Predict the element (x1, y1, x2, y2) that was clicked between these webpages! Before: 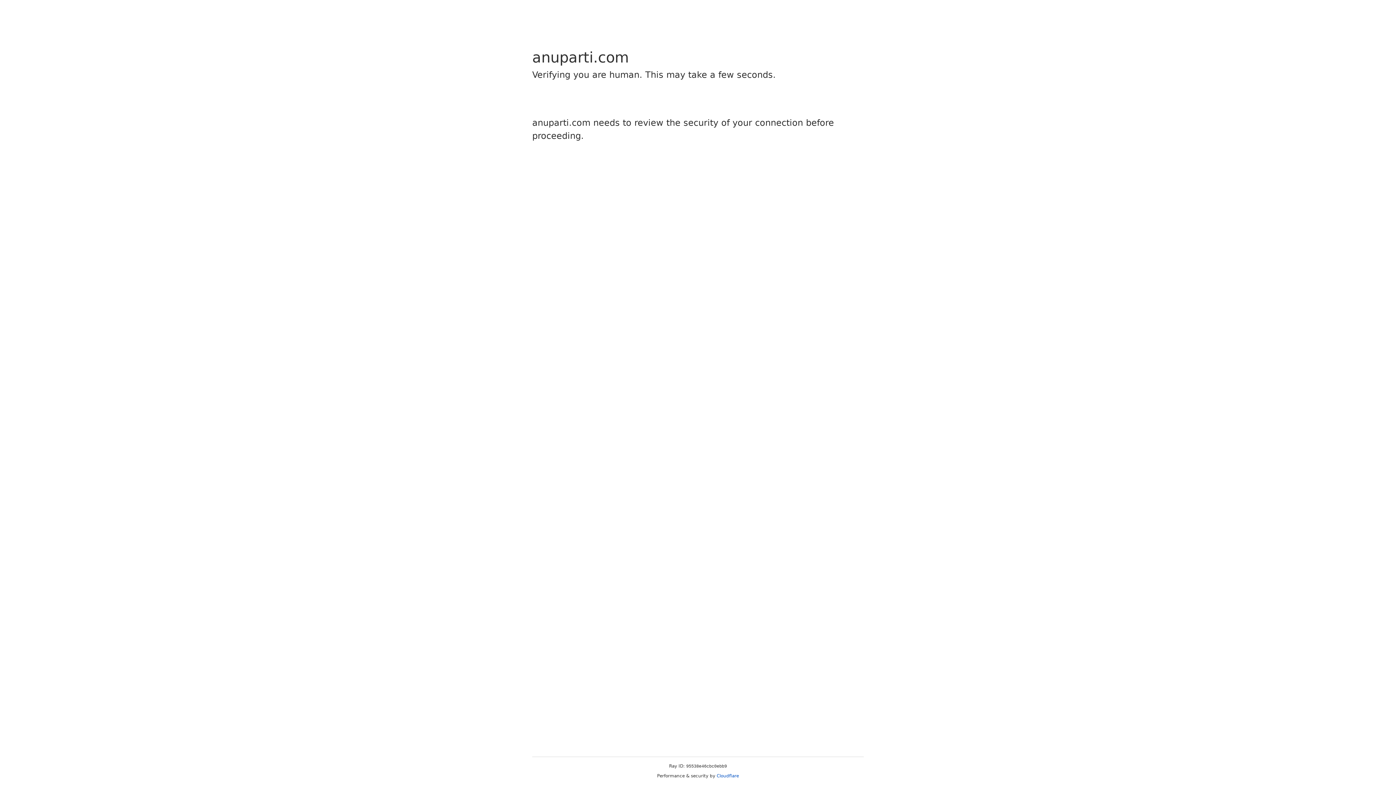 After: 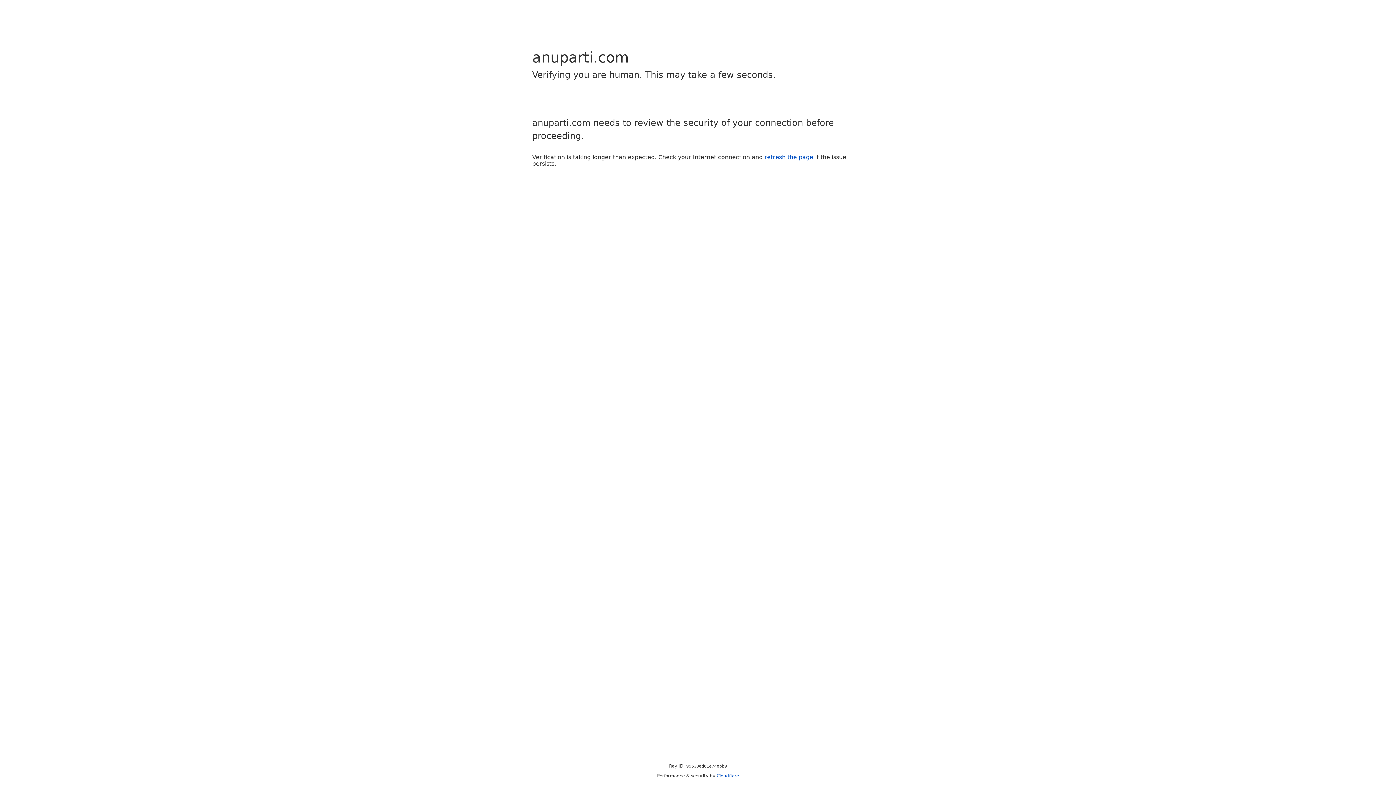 Action: bbox: (716, 773, 739, 778) label: Cloudflare